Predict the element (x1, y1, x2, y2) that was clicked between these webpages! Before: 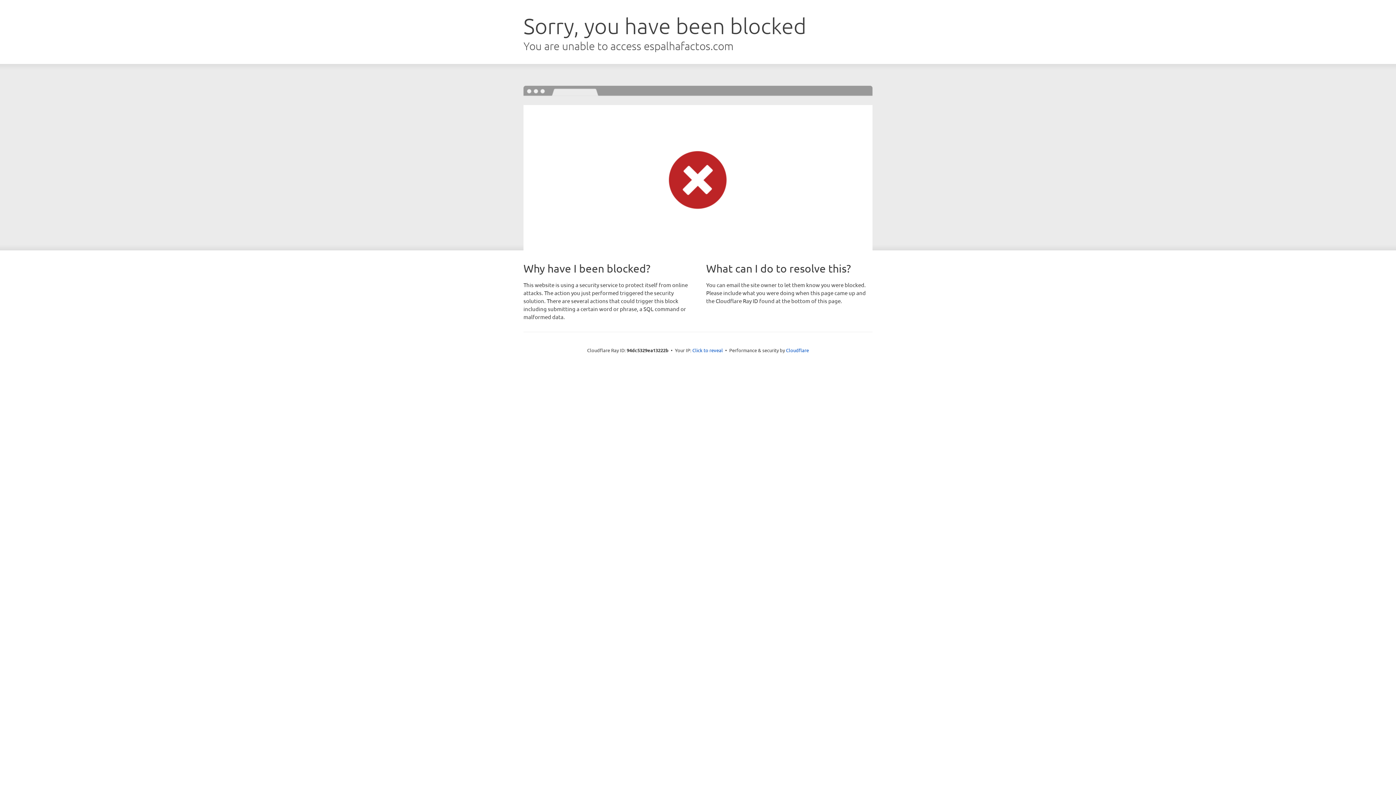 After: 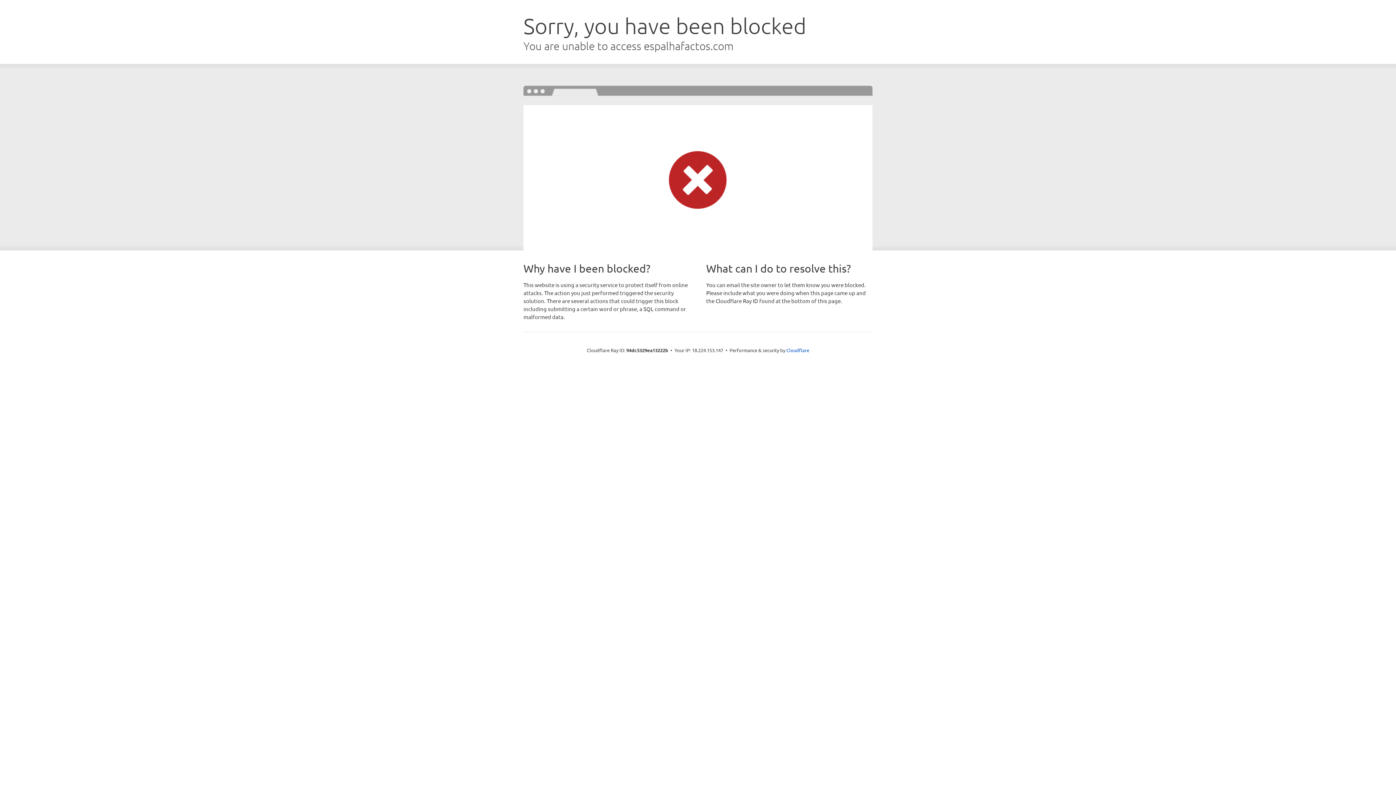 Action: bbox: (692, 346, 723, 353) label: Click to reveal